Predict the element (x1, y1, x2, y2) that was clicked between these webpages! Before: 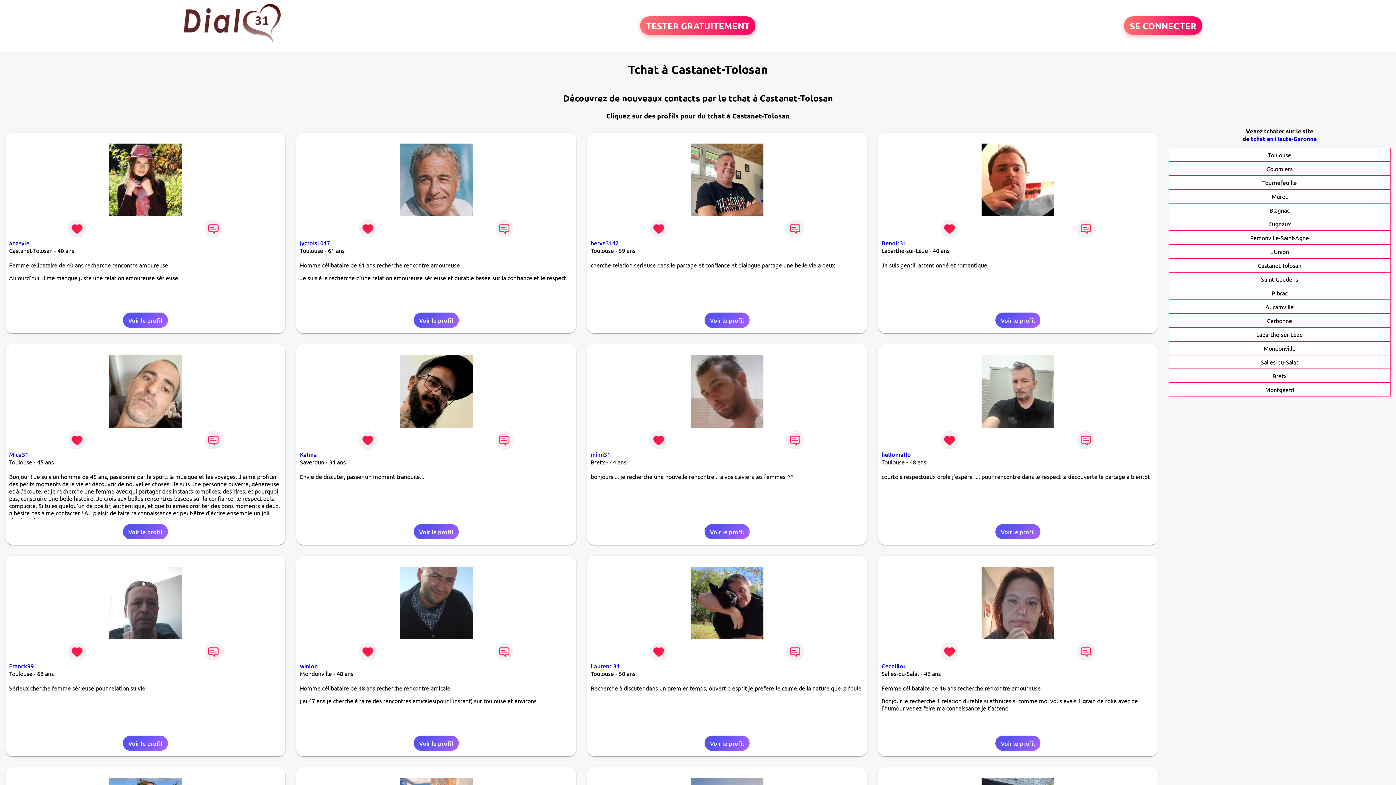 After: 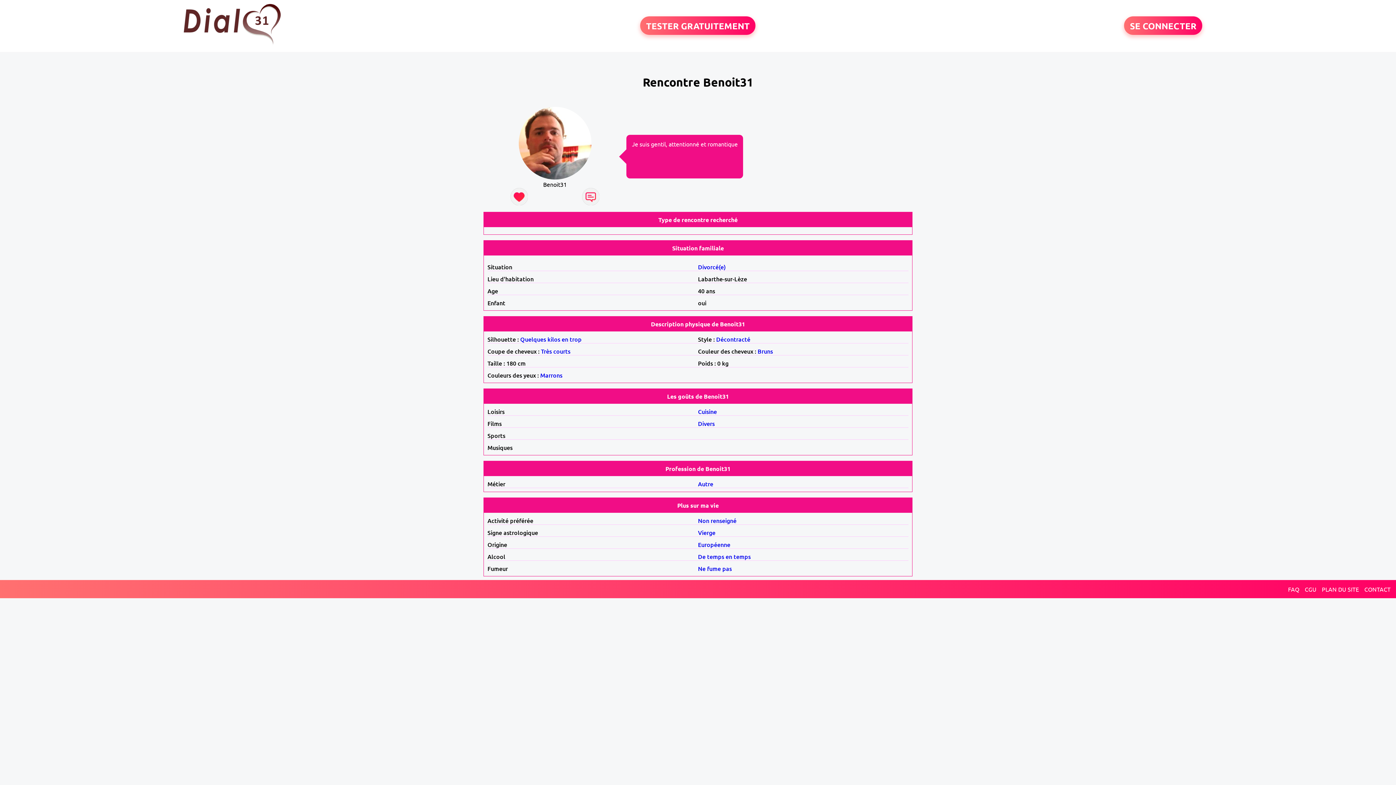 Action: label: Voir le profil bbox: (995, 312, 1040, 328)